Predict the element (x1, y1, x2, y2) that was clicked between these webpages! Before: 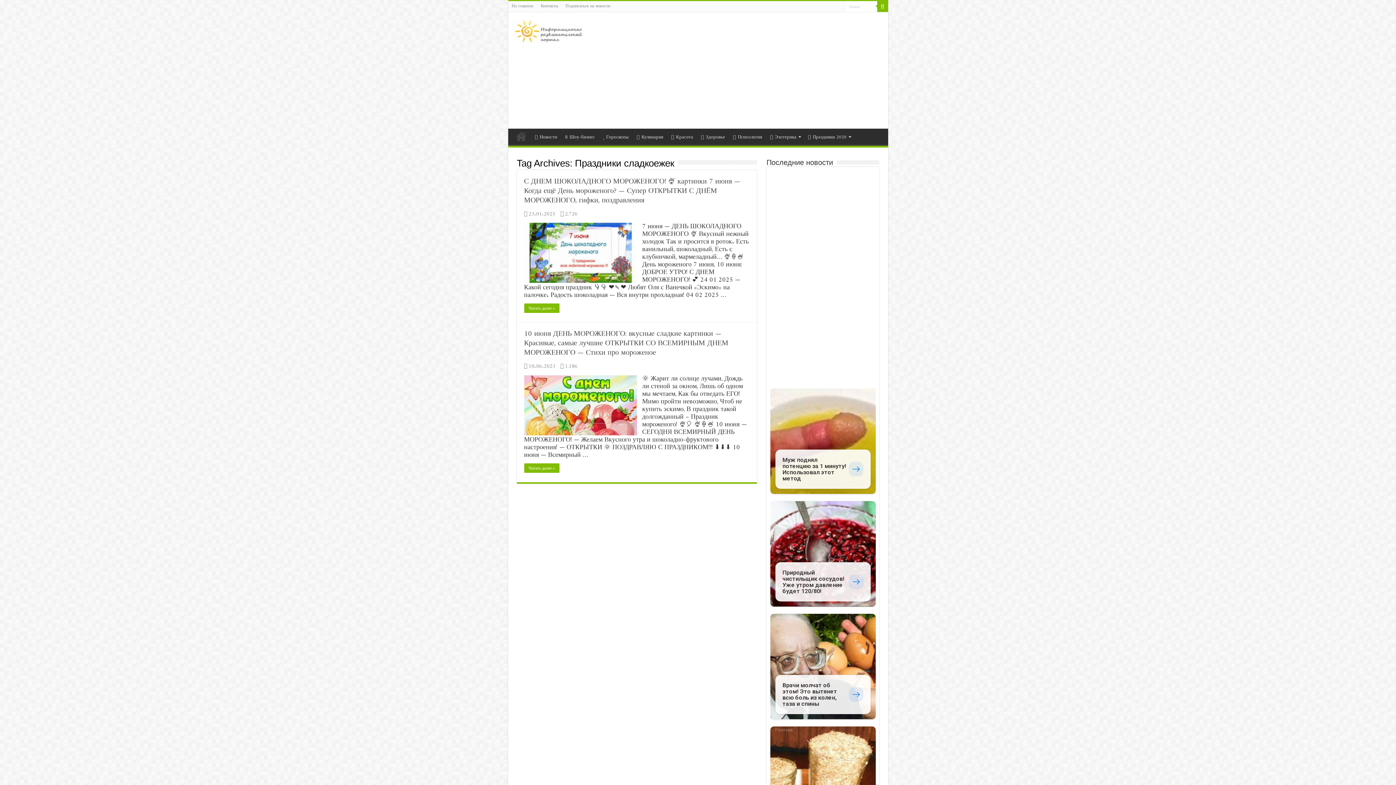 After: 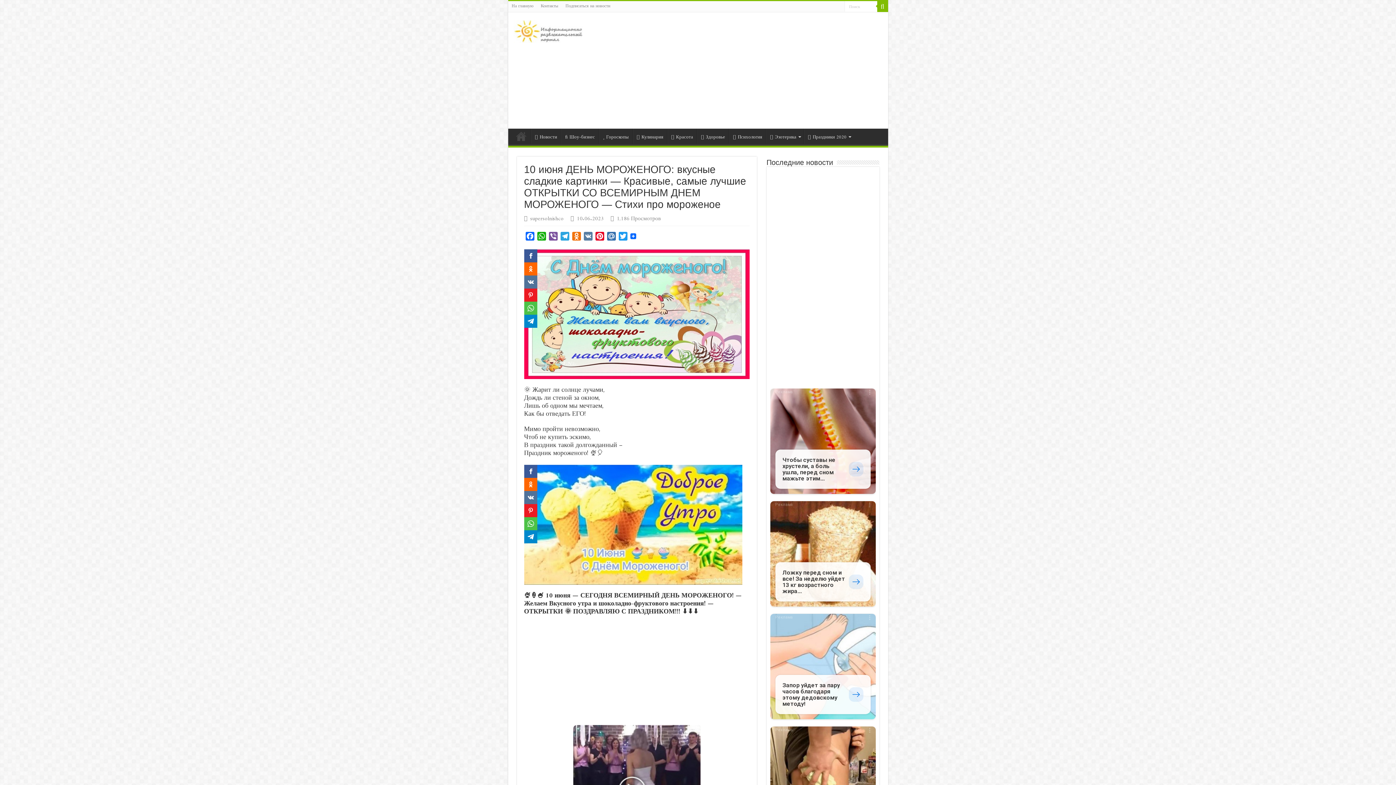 Action: label:   bbox: (524, 375, 636, 435)